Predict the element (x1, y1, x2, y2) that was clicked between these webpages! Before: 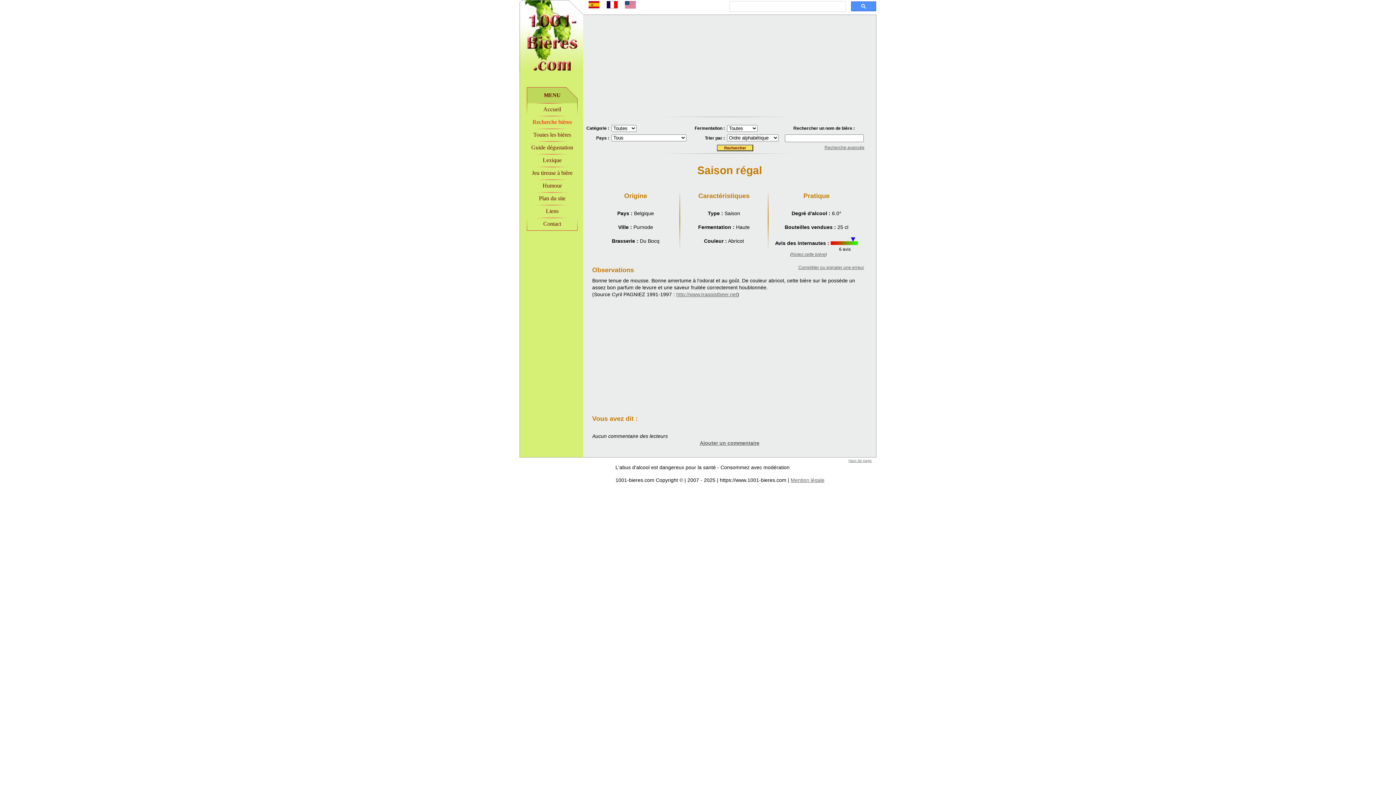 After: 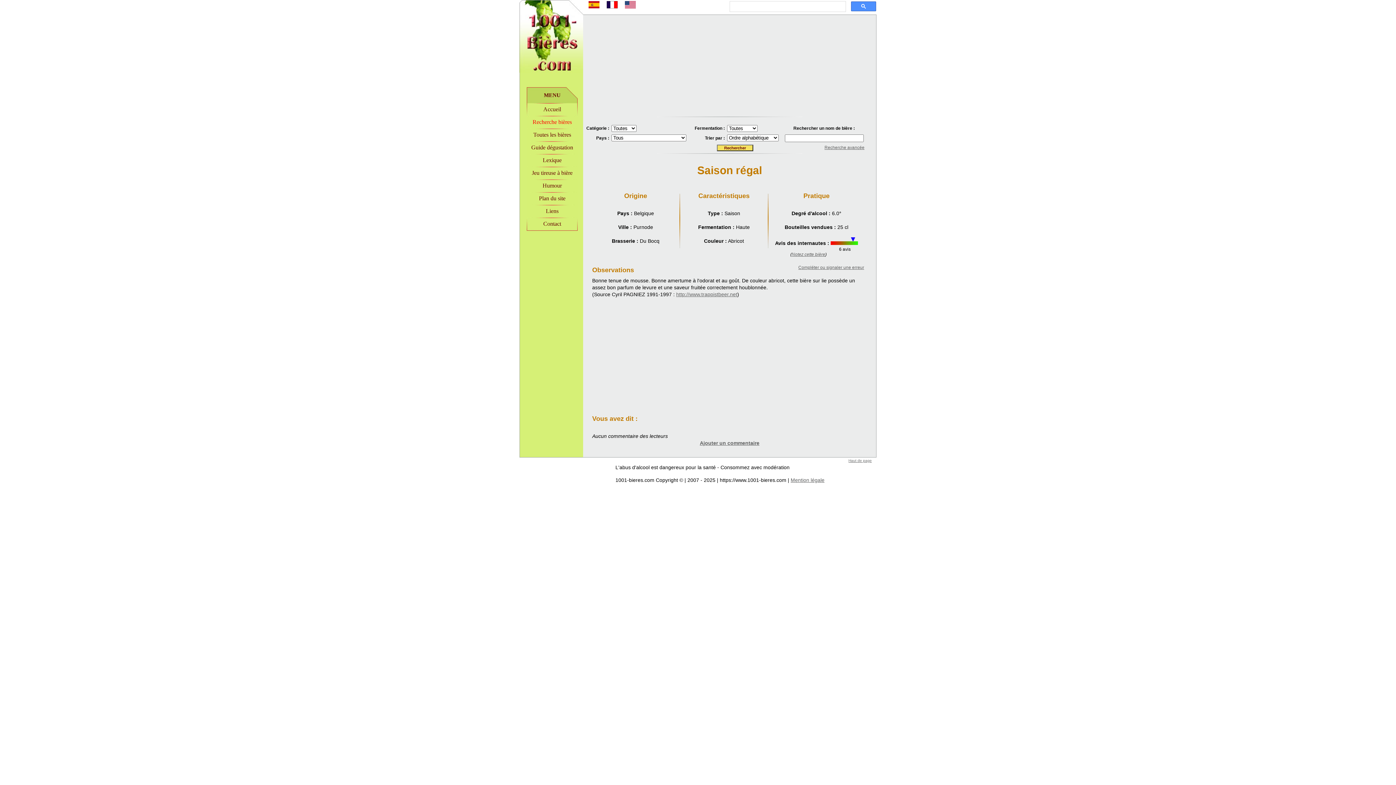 Action: bbox: (519, 0, 583, 14)